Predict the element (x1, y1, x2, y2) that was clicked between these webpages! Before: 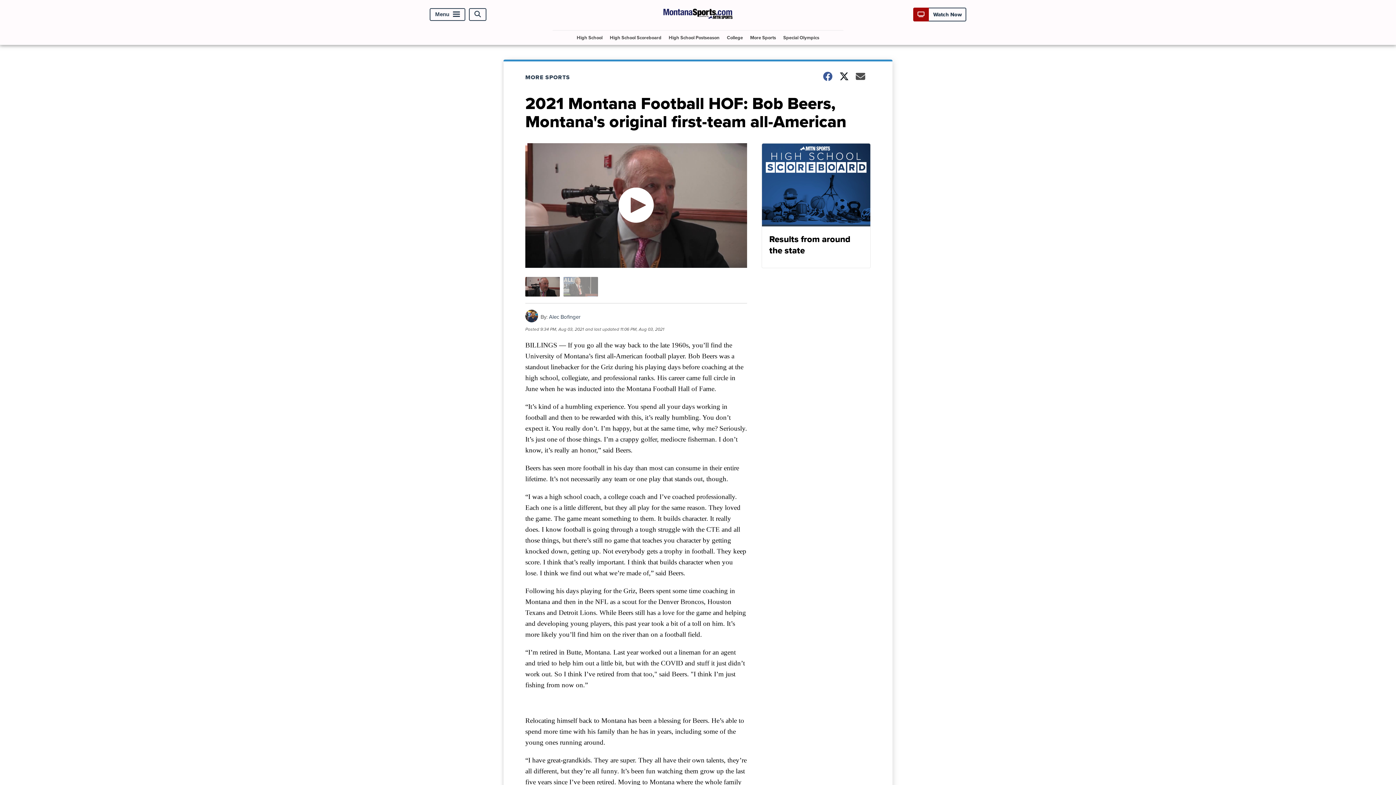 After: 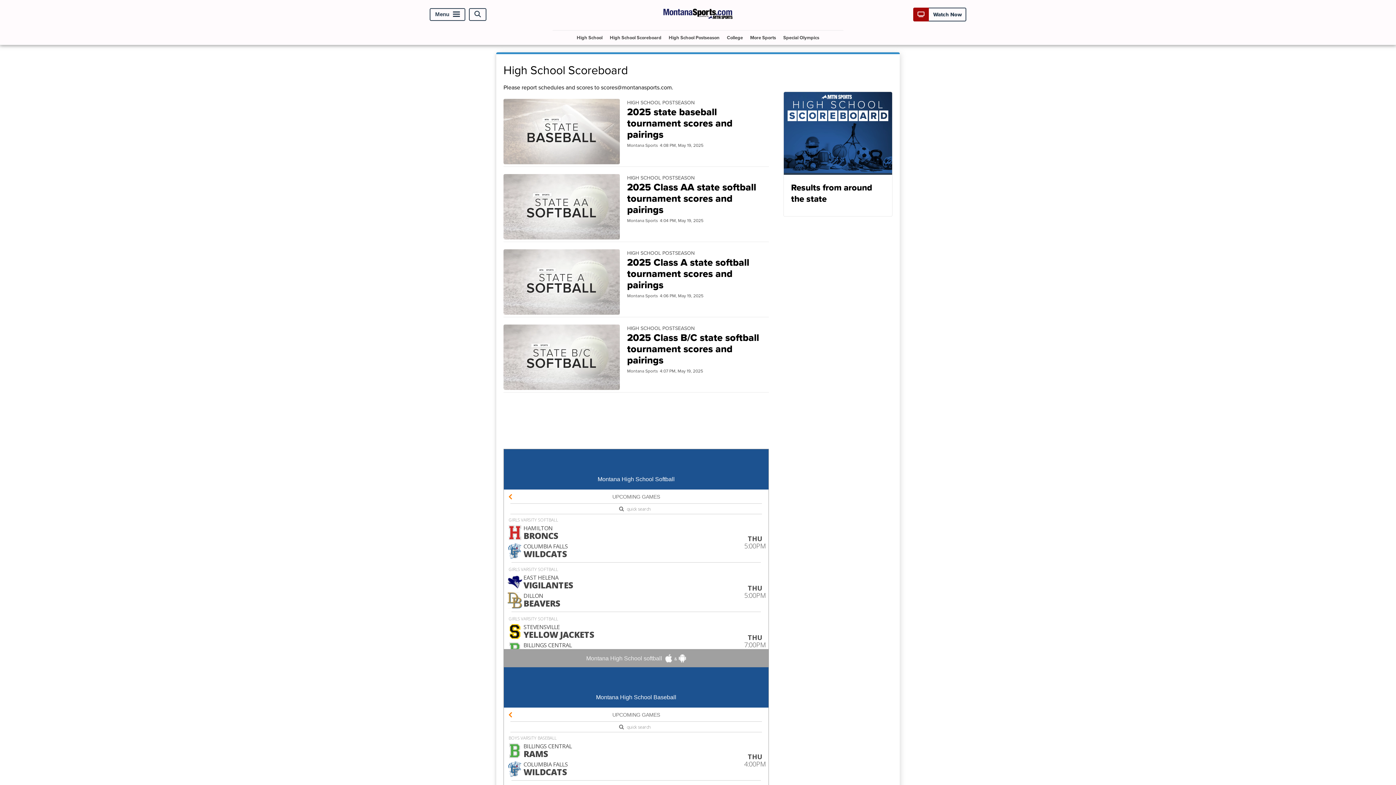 Action: bbox: (761, 143, 870, 268) label: Results from around the state